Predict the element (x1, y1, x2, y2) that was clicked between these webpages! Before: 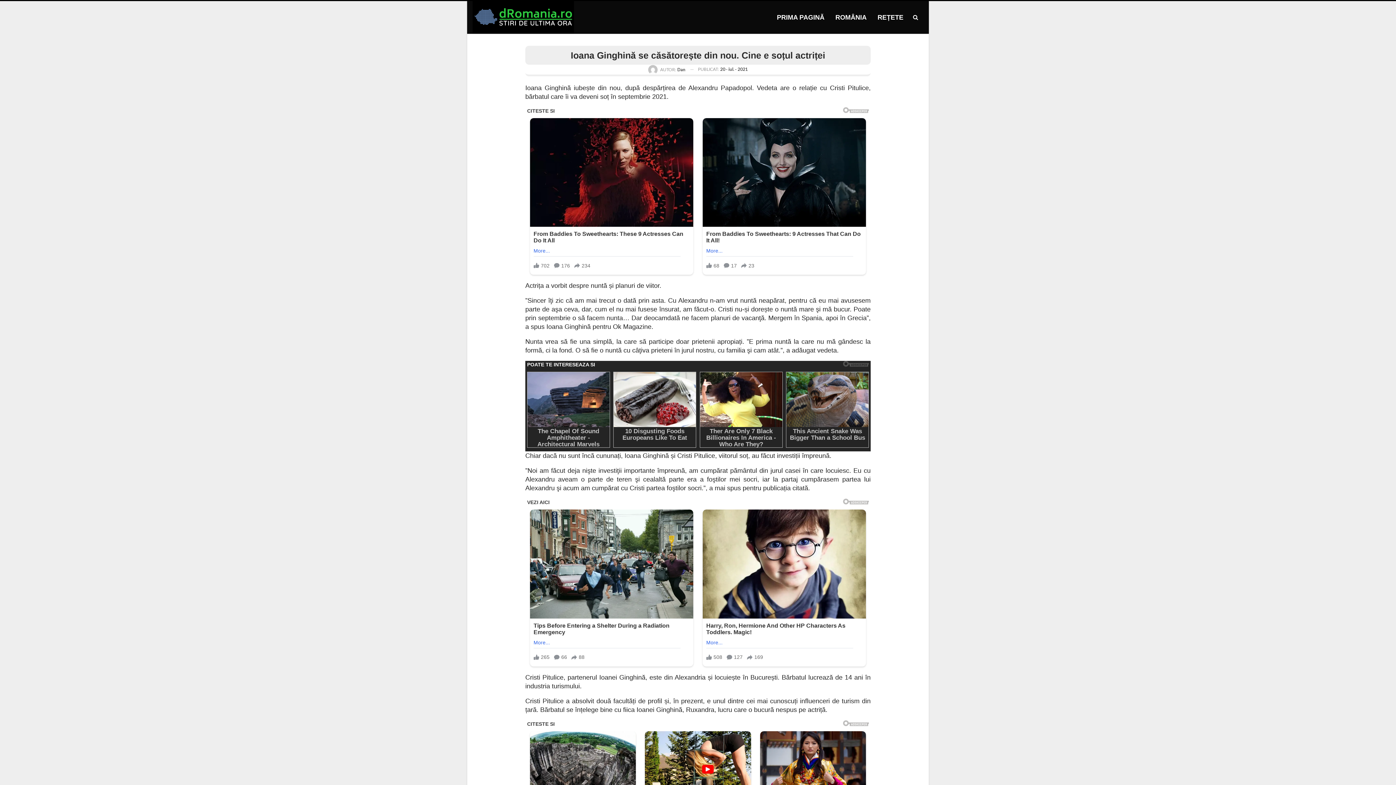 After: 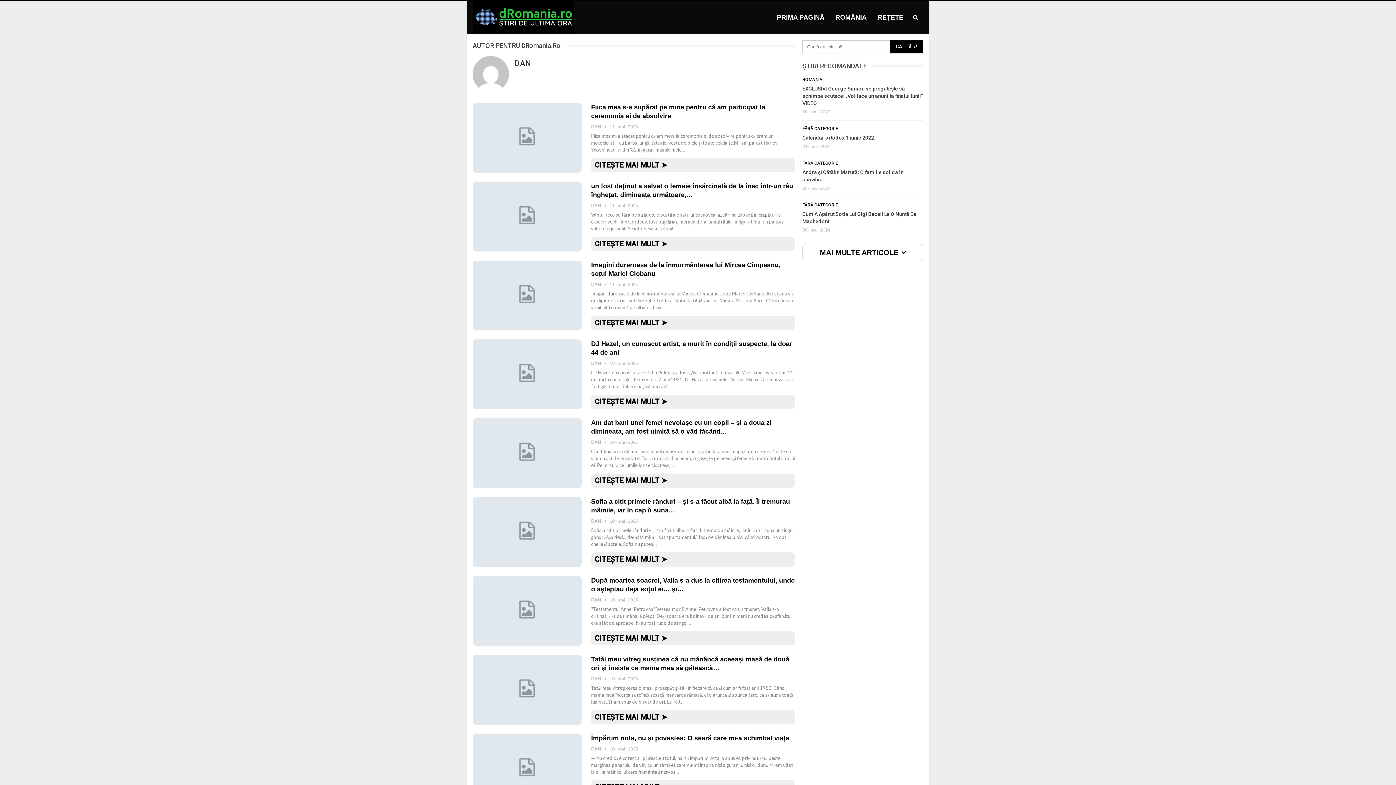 Action: bbox: (648, 64, 685, 74) label: AUTOR: Dan